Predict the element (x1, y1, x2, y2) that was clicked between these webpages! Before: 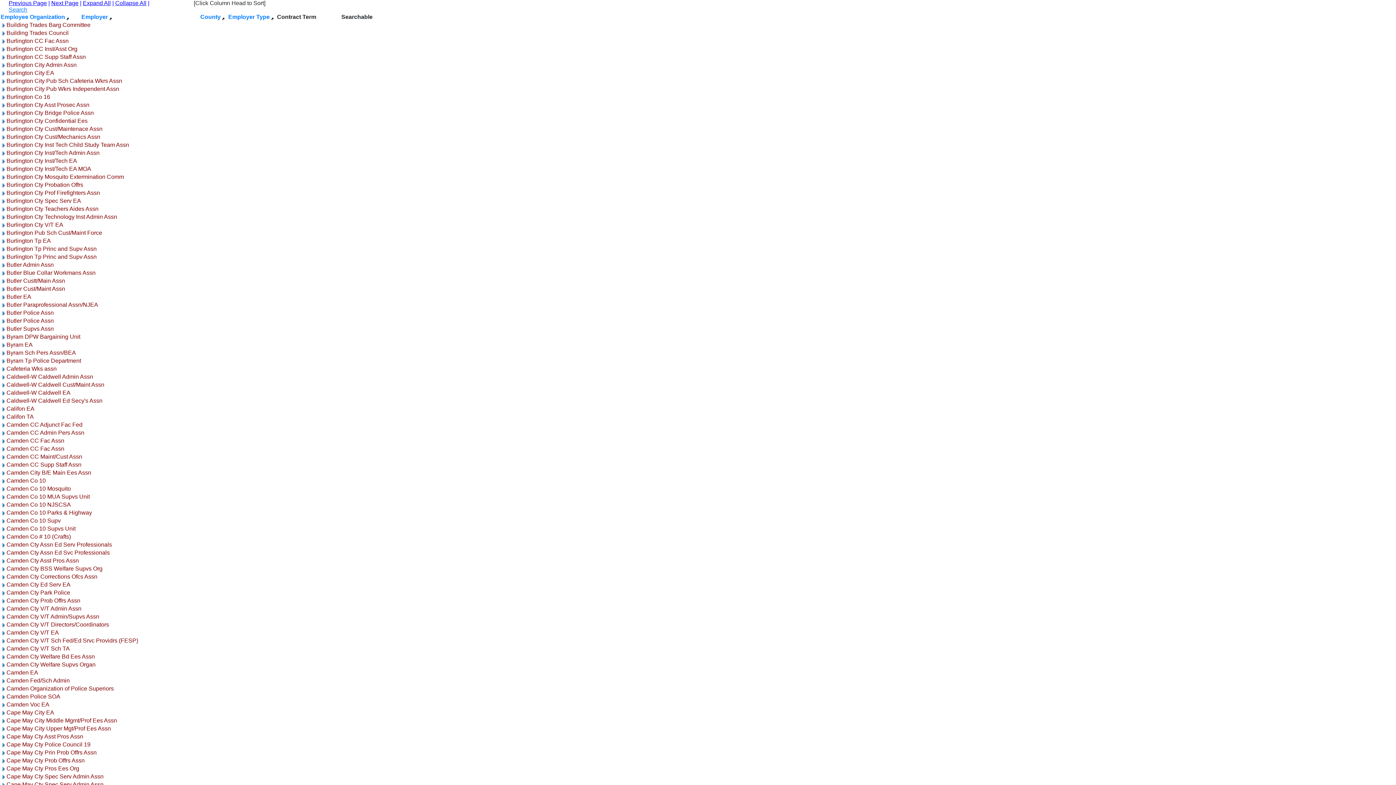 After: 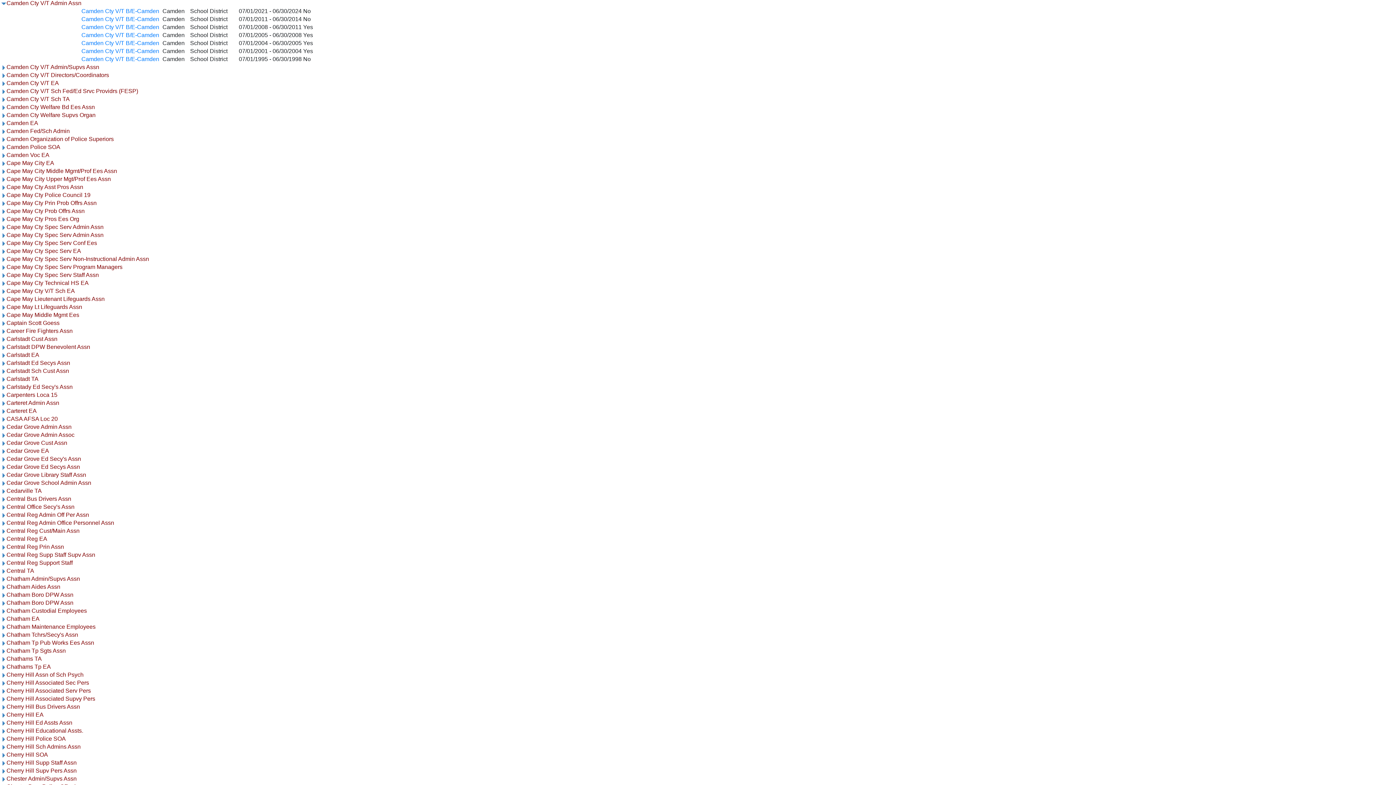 Action: bbox: (0, 605, 6, 612)